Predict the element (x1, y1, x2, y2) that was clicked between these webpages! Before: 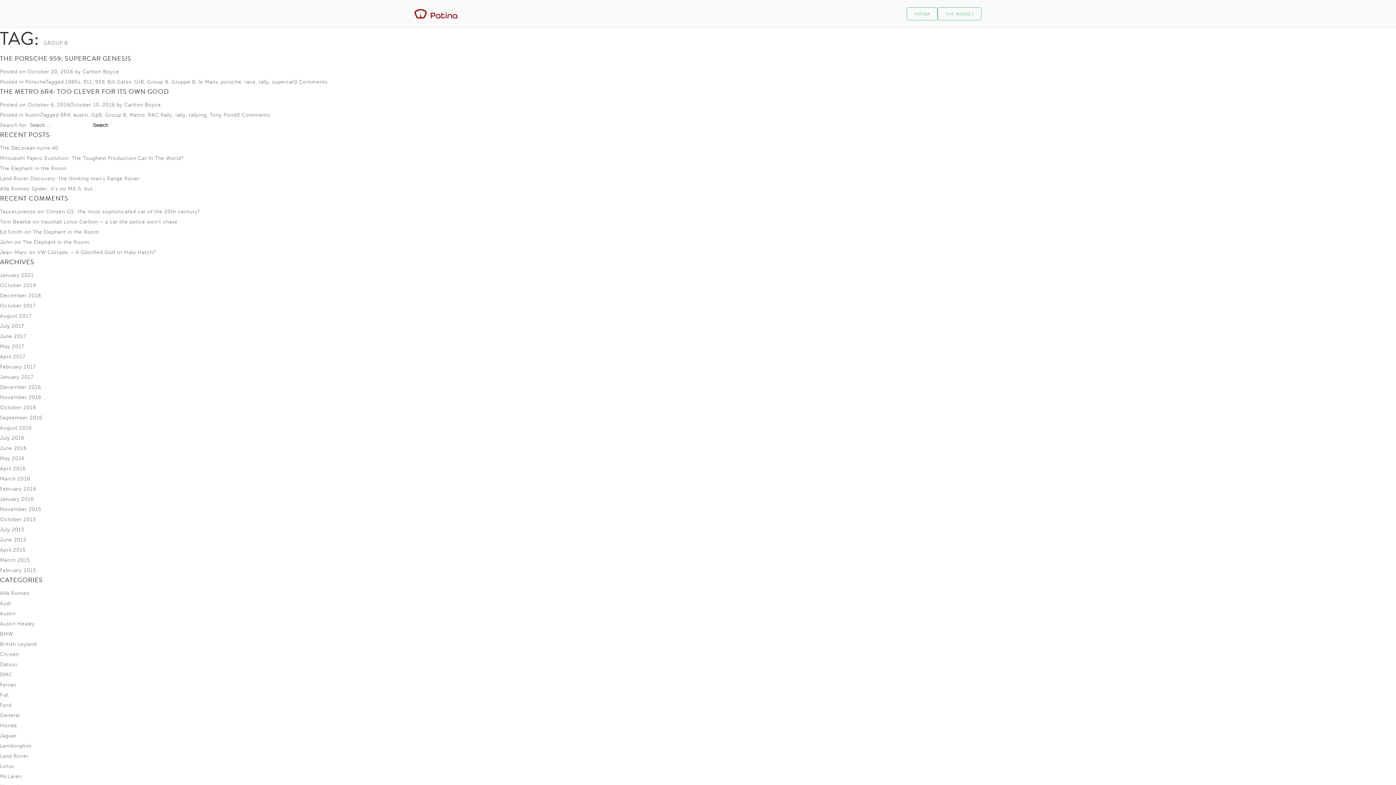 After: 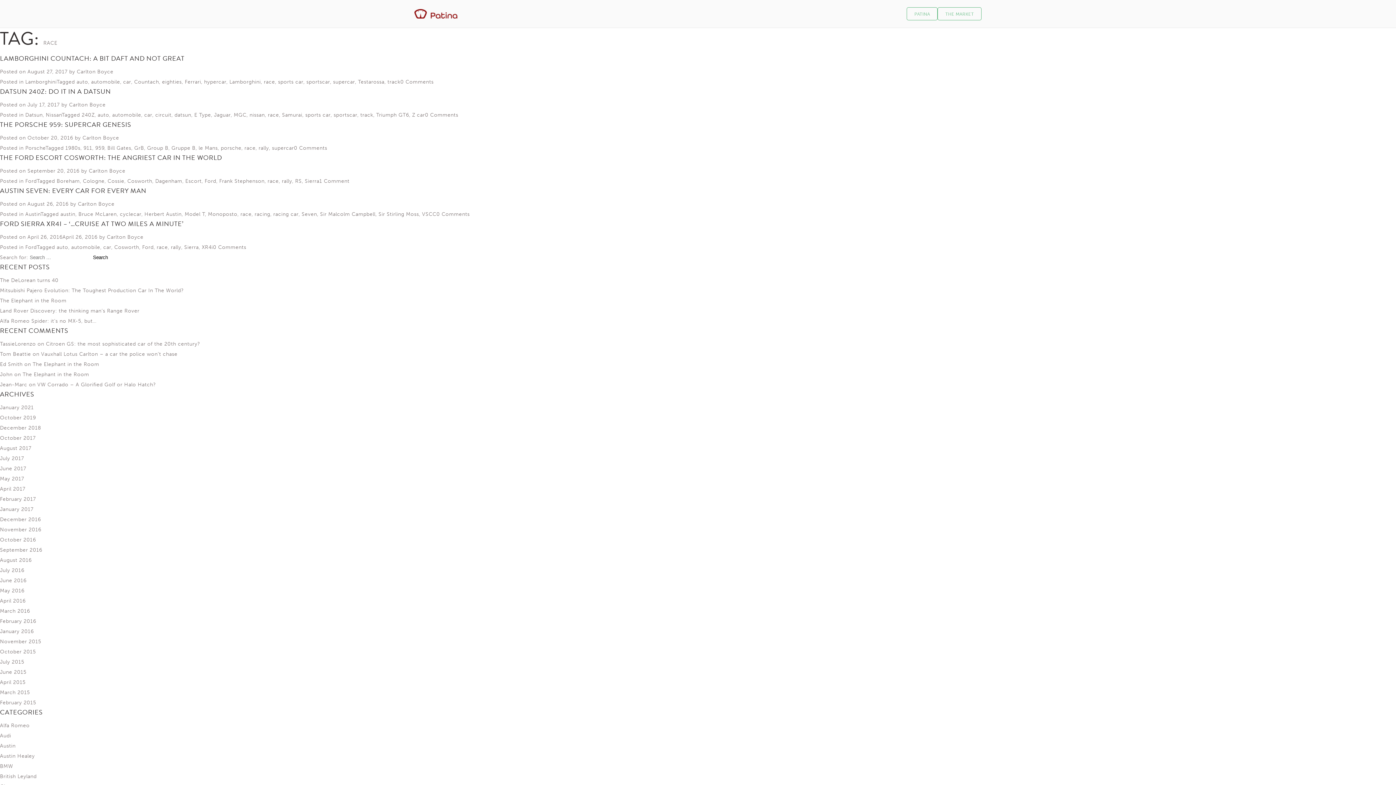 Action: bbox: (244, 78, 255, 85) label: race